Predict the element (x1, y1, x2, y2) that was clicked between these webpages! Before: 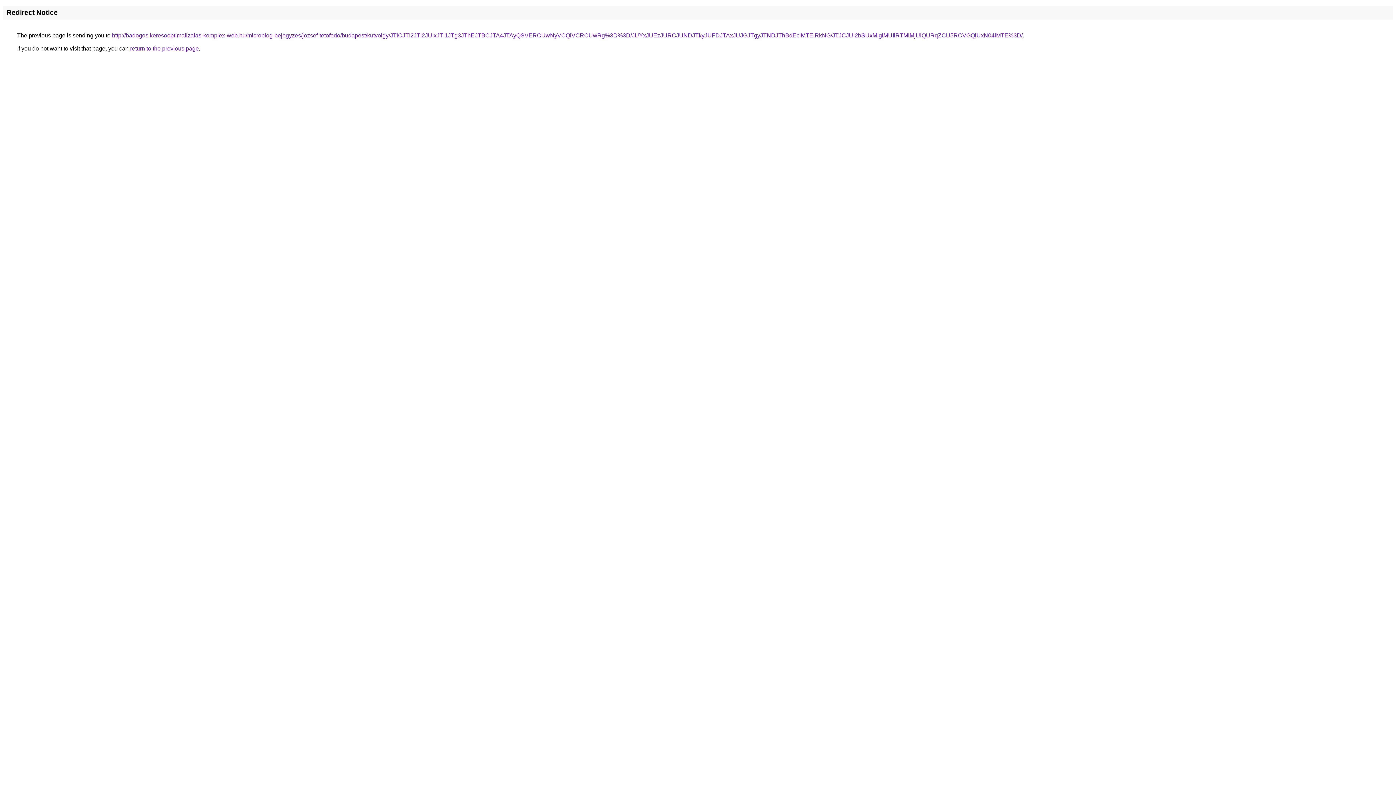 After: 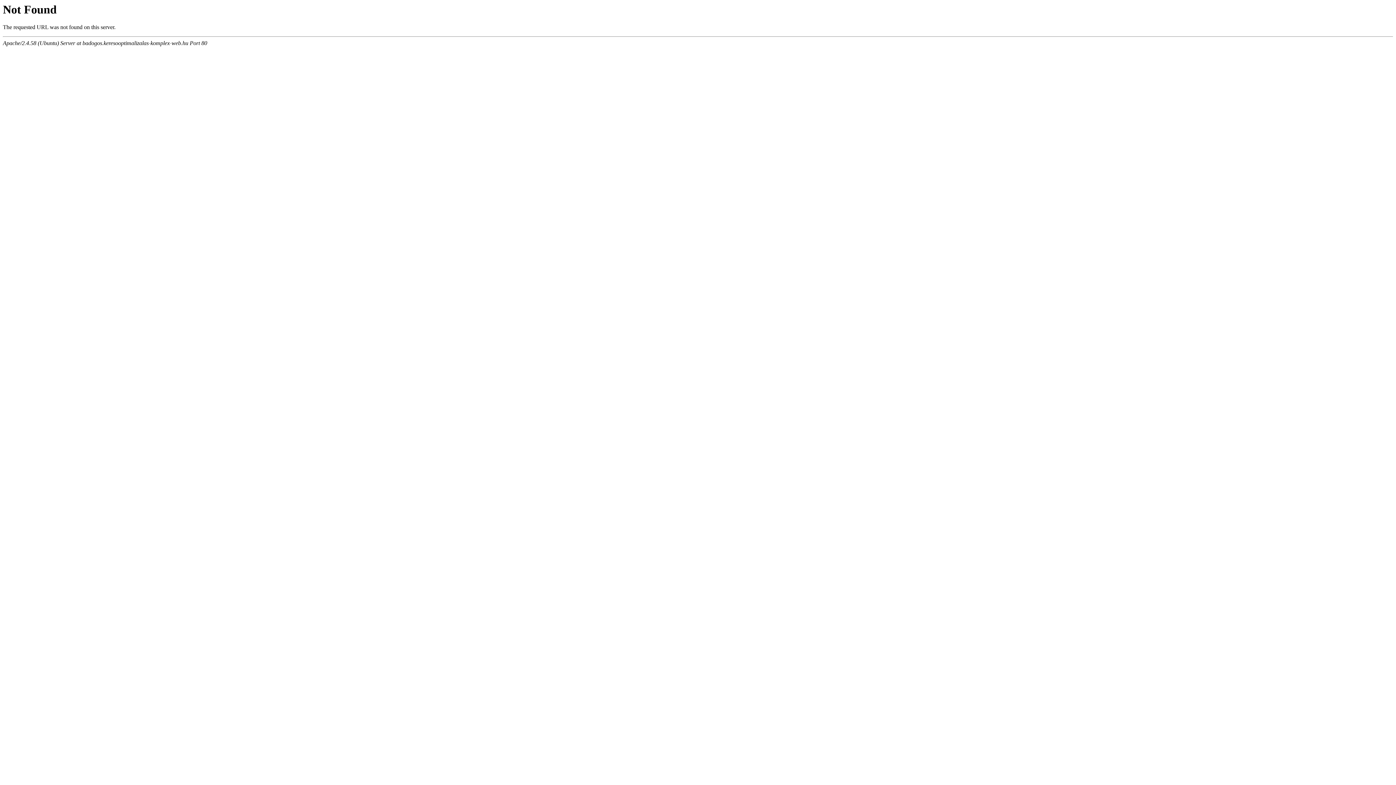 Action: bbox: (112, 32, 1022, 38) label: http://badogos.keresooptimalizalas-komplex-web.hu/microblog-bejegyzes/jozsef-tetofedo/budapest/kutvolgy/JTlCJTI2JTI2JUIxJTI1JTg3JThEJTBCJTA4JTAyQSVERCUwNyVCQiVCRCUwRg%3D%3D/JUYxJUEzJURCJUNDJTkyJUFDJTAxJUJGJTgyJTNDJThBdEclMTElRkNG/JTJCJUI2bSUxMlglMUIlRTMlMjUlQURqZCU5RCVGQiUxN04lMTE%3D/